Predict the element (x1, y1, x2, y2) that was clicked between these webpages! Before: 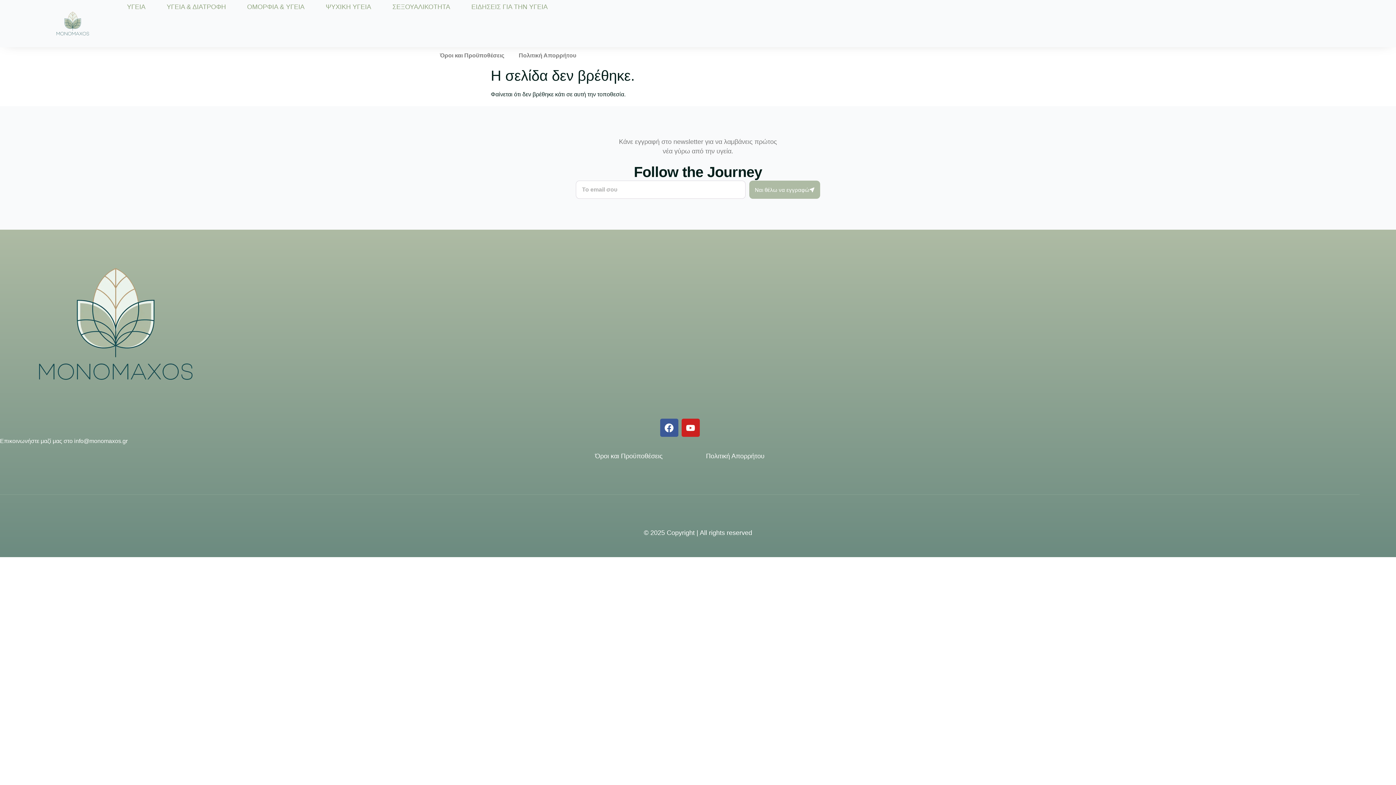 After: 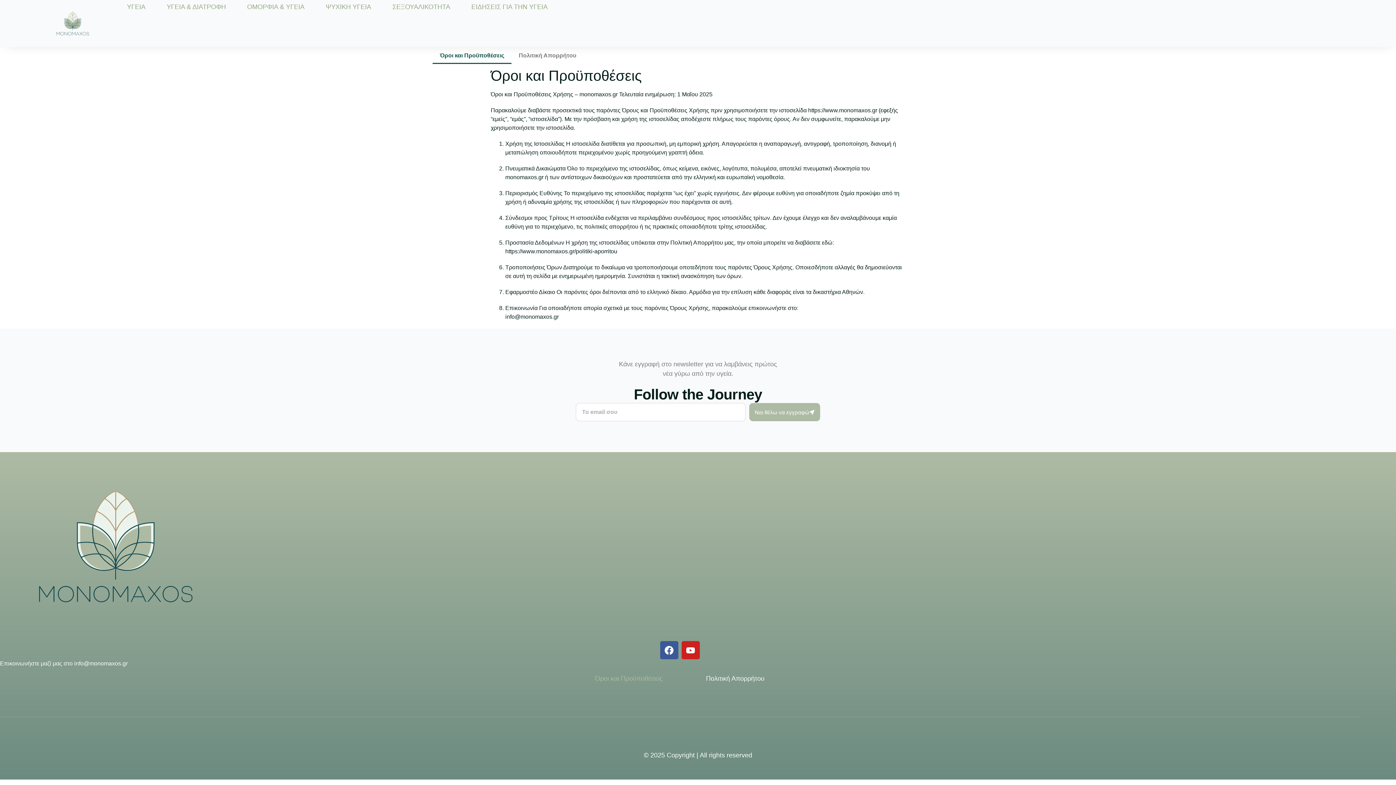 Action: bbox: (432, 47, 511, 64) label: Όροι και Προϋποθέσεις